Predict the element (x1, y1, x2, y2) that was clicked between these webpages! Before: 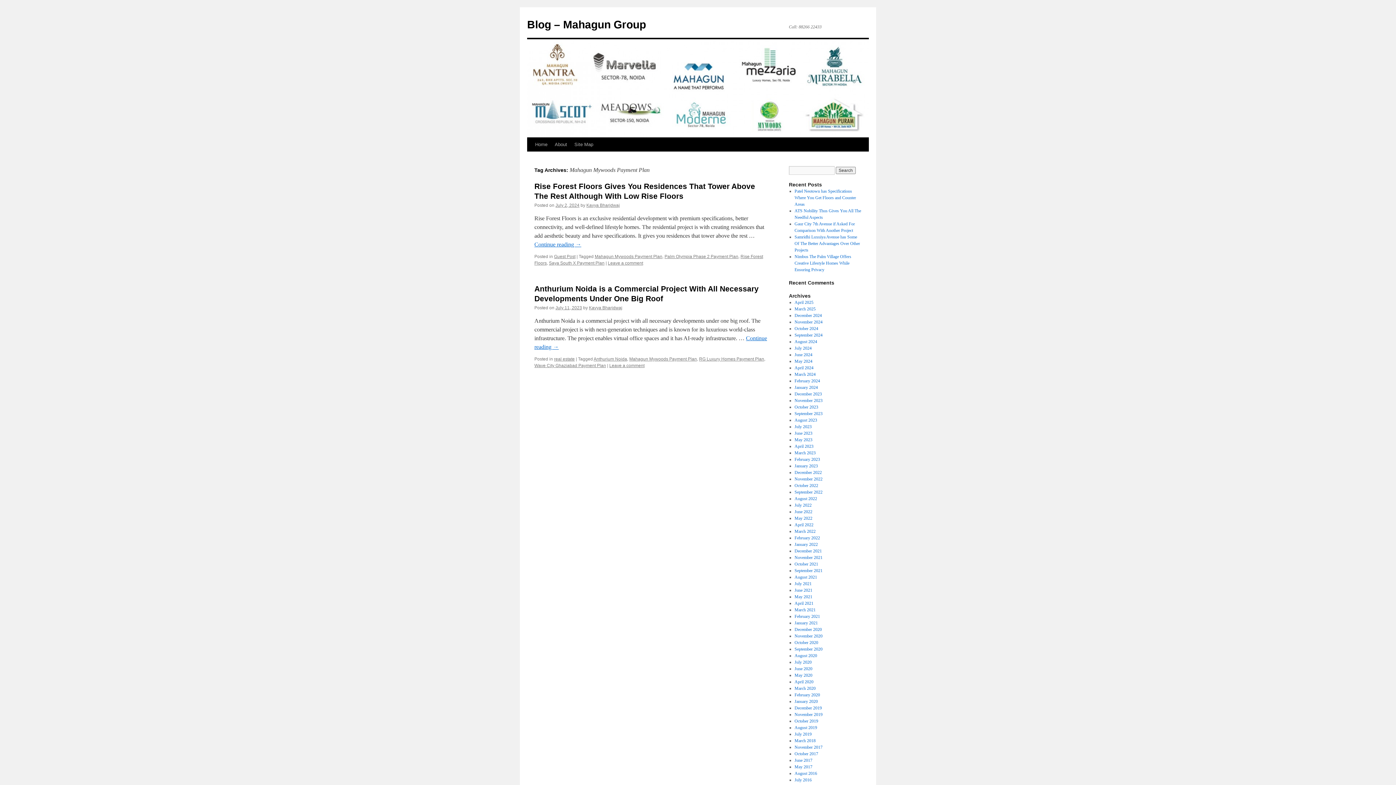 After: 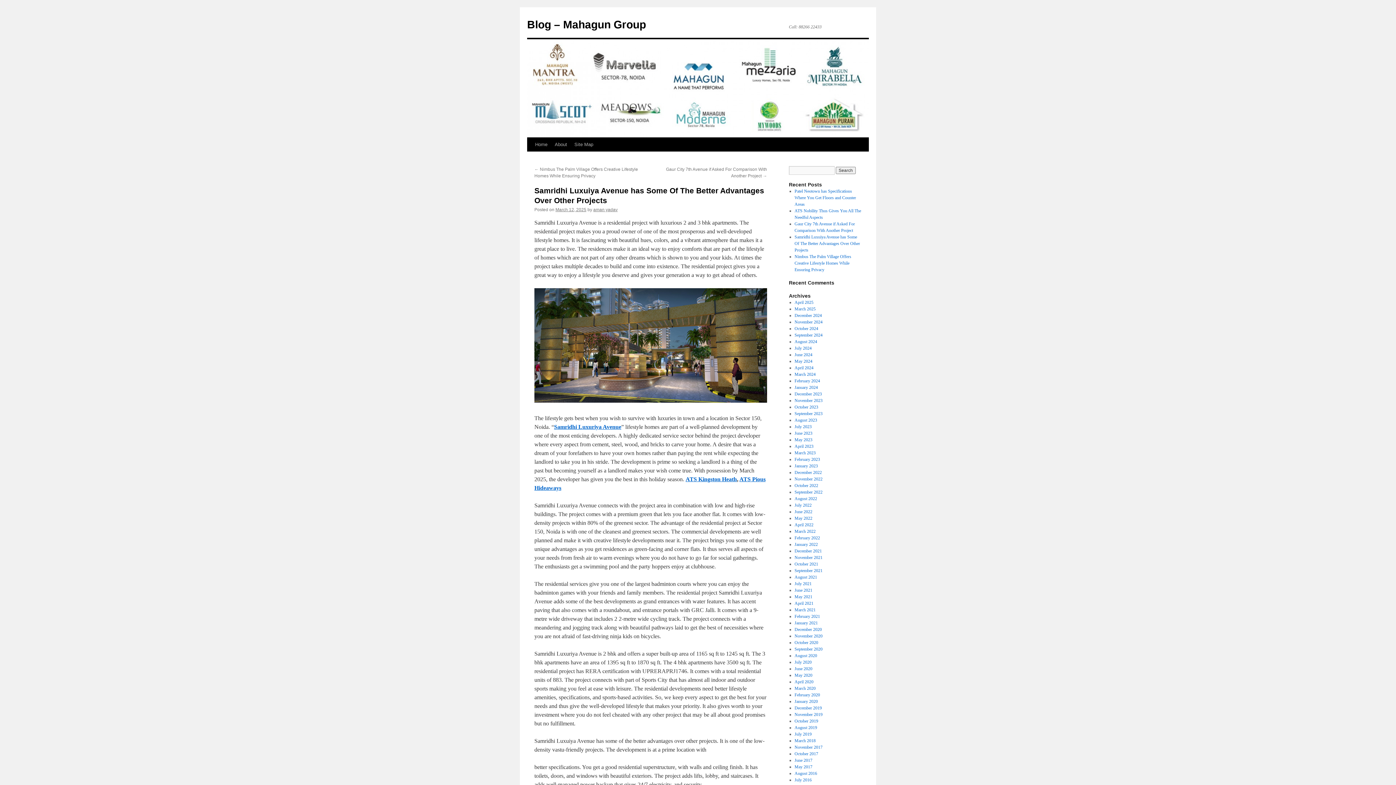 Action: bbox: (794, 234, 860, 252) label: Samridhi Luxuiya Avenue has Some Of The Better Advantages Over Other Projects